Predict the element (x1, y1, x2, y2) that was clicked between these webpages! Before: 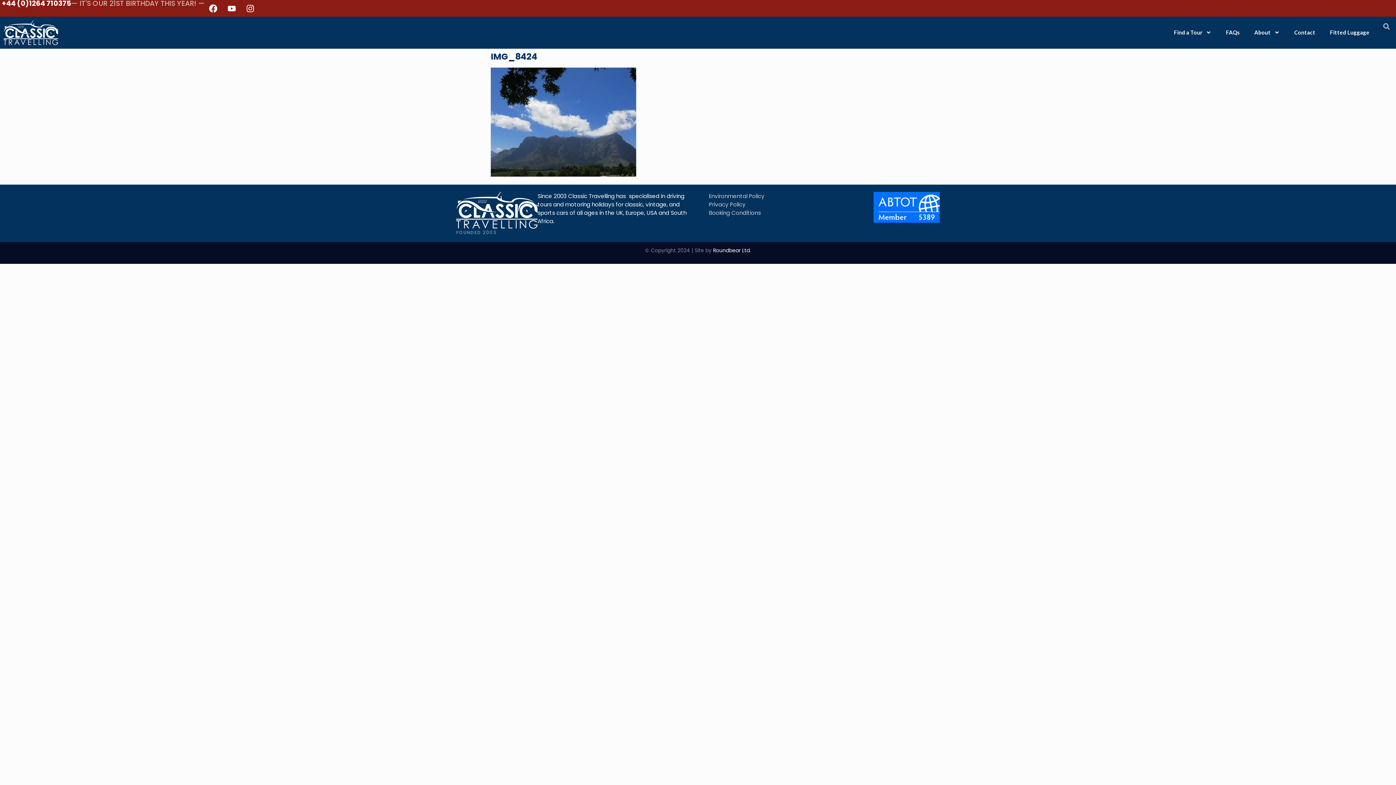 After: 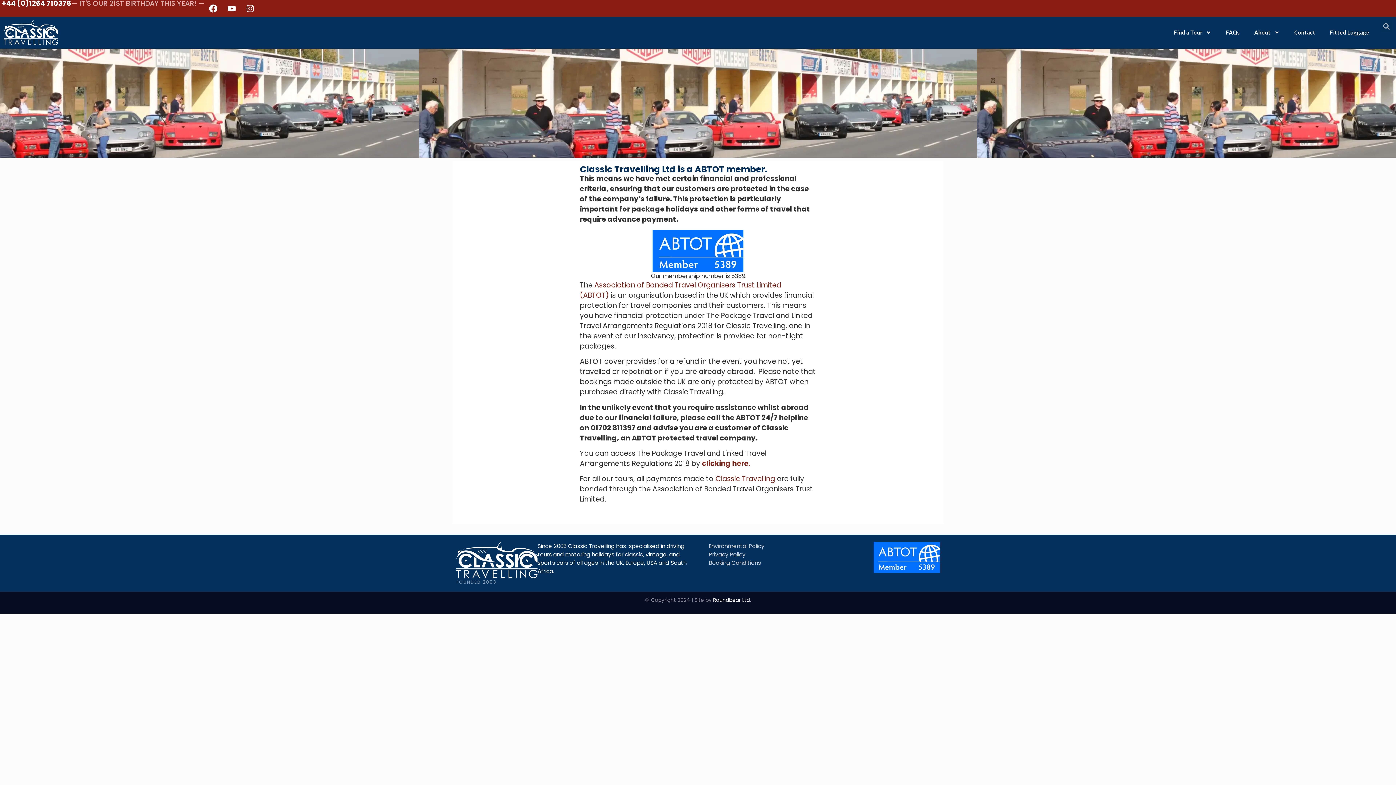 Action: bbox: (873, 191, 940, 222)